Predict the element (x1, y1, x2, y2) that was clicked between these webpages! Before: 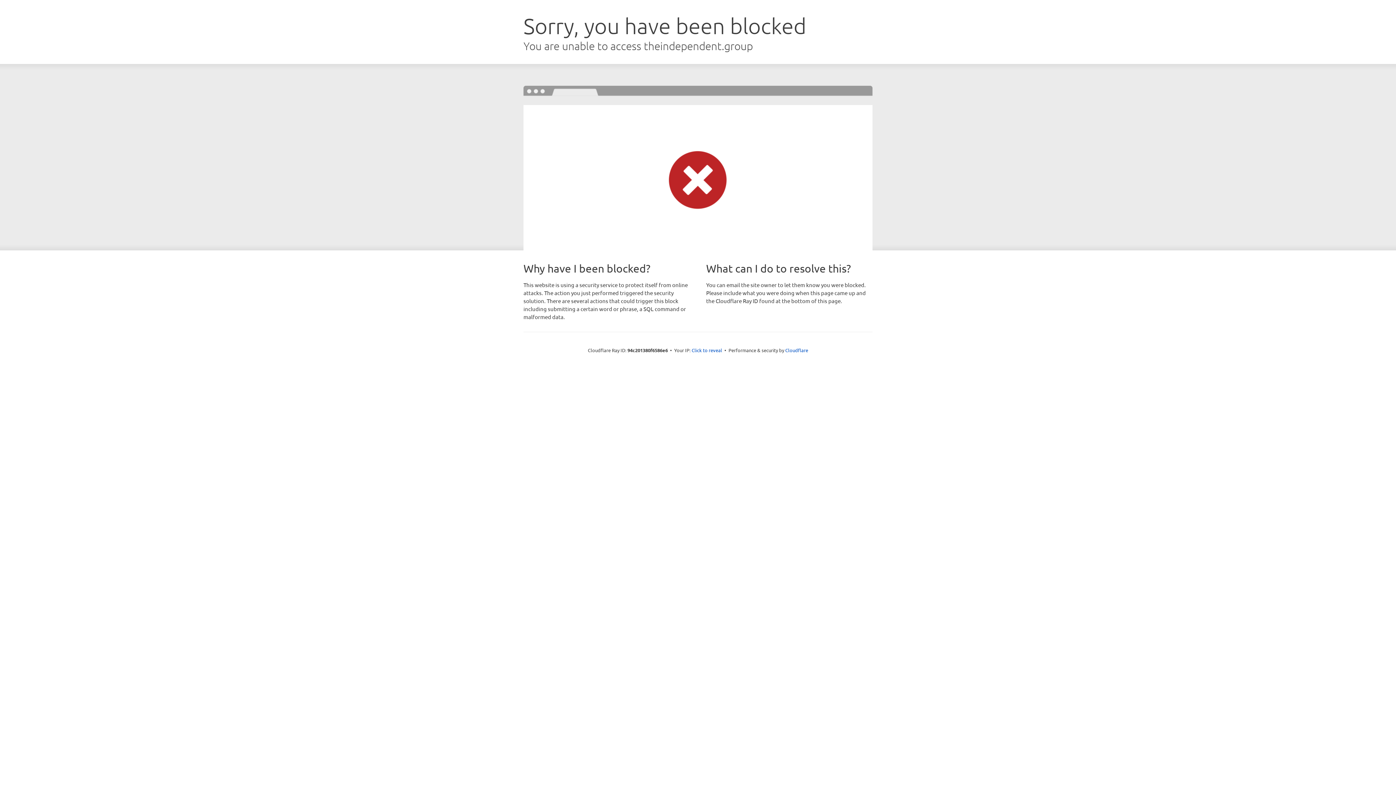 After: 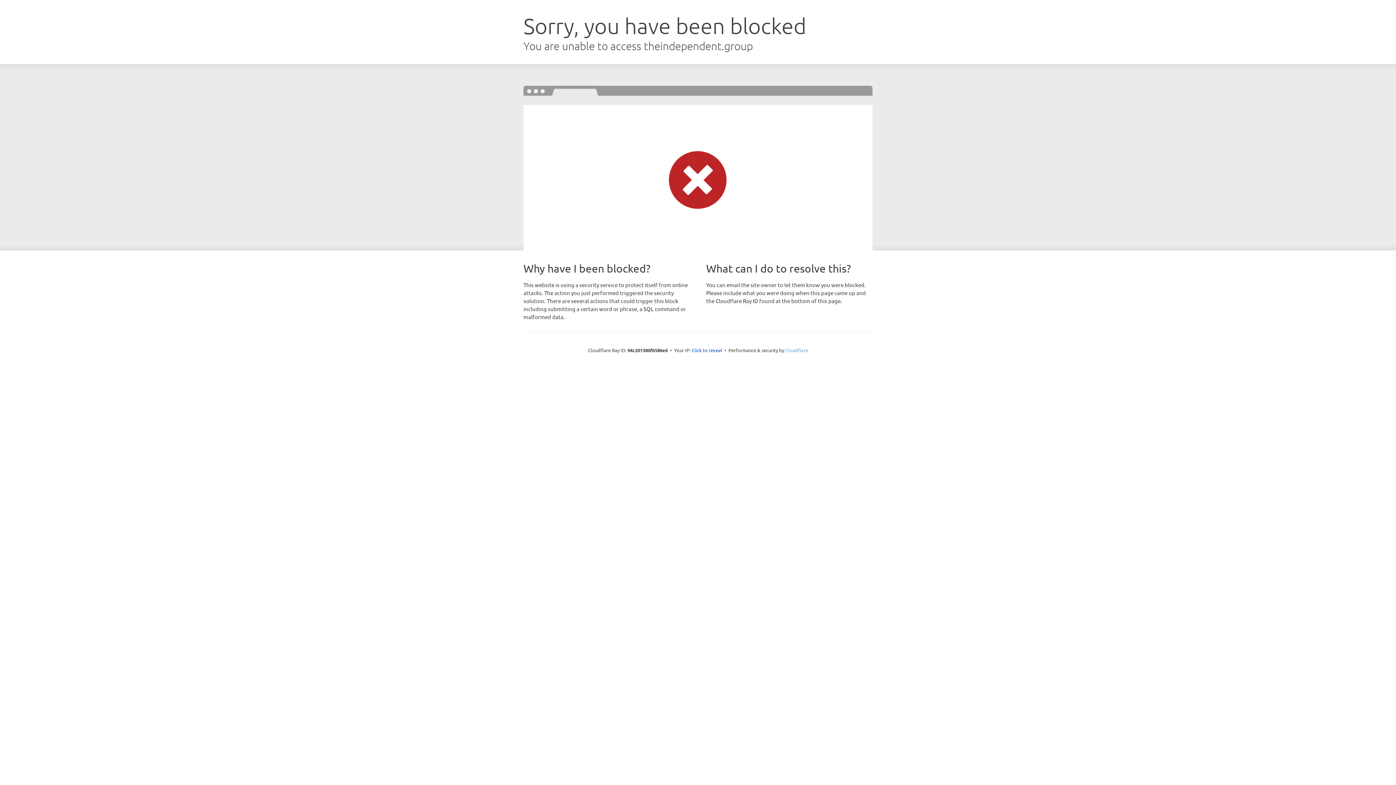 Action: bbox: (785, 347, 808, 353) label: Cloudflare